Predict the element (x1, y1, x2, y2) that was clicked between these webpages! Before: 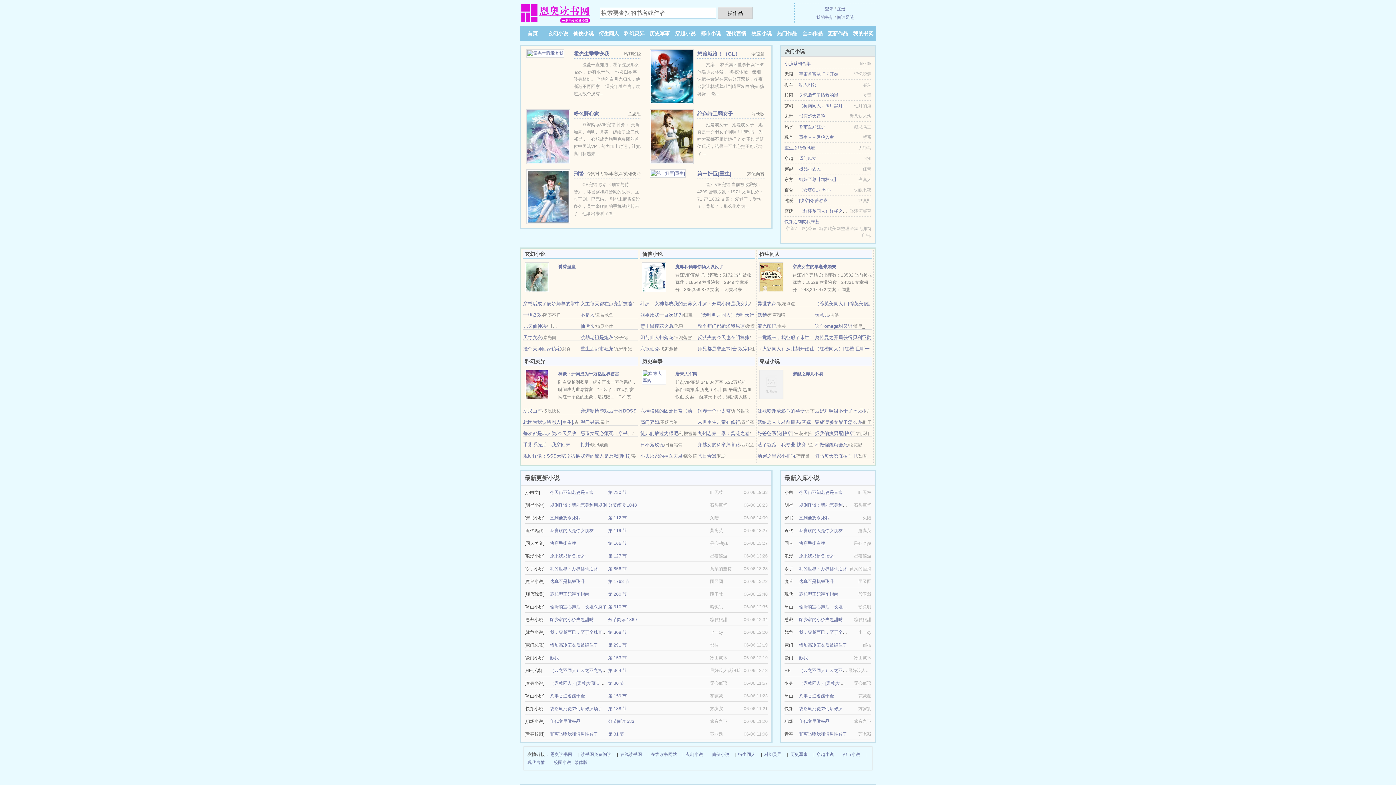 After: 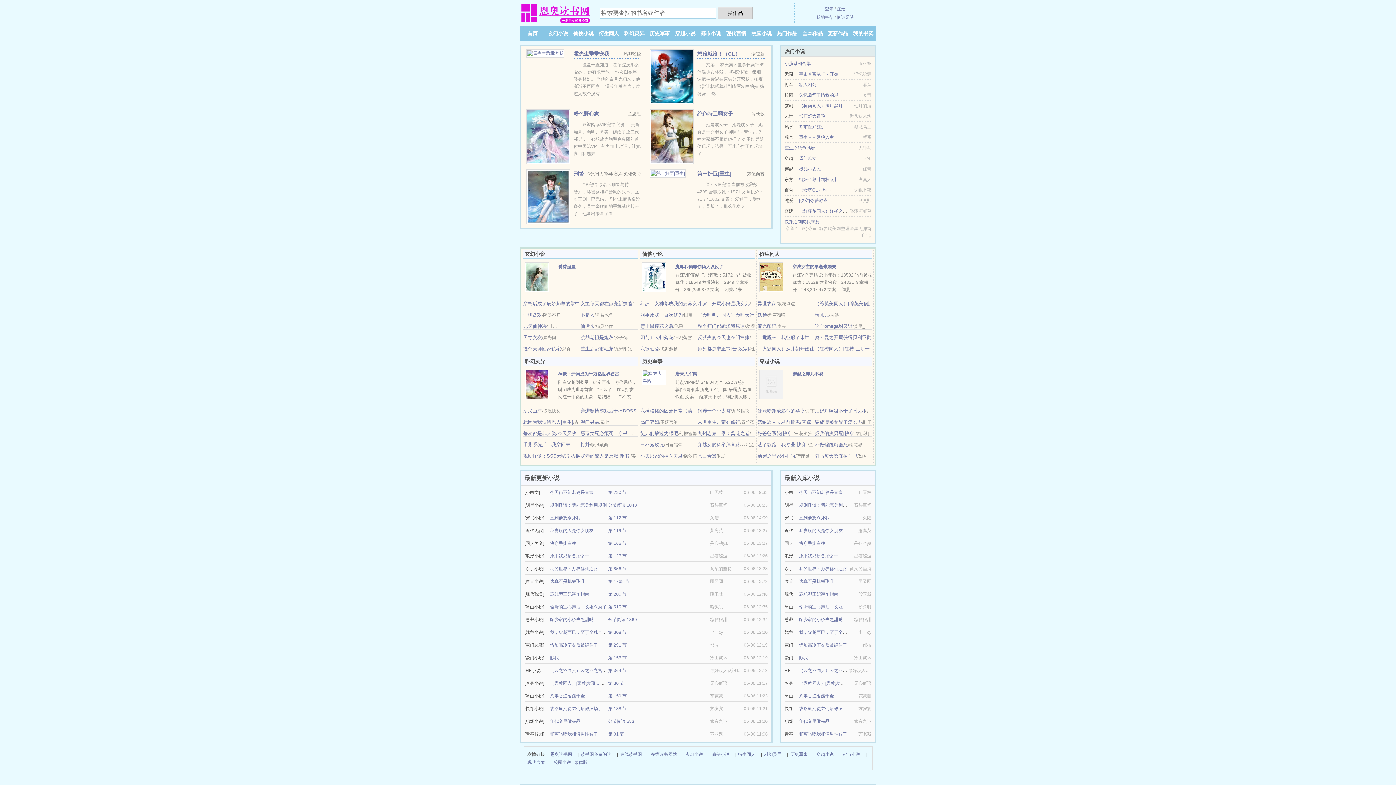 Action: label: 校园小说 bbox: (751, 30, 772, 36)